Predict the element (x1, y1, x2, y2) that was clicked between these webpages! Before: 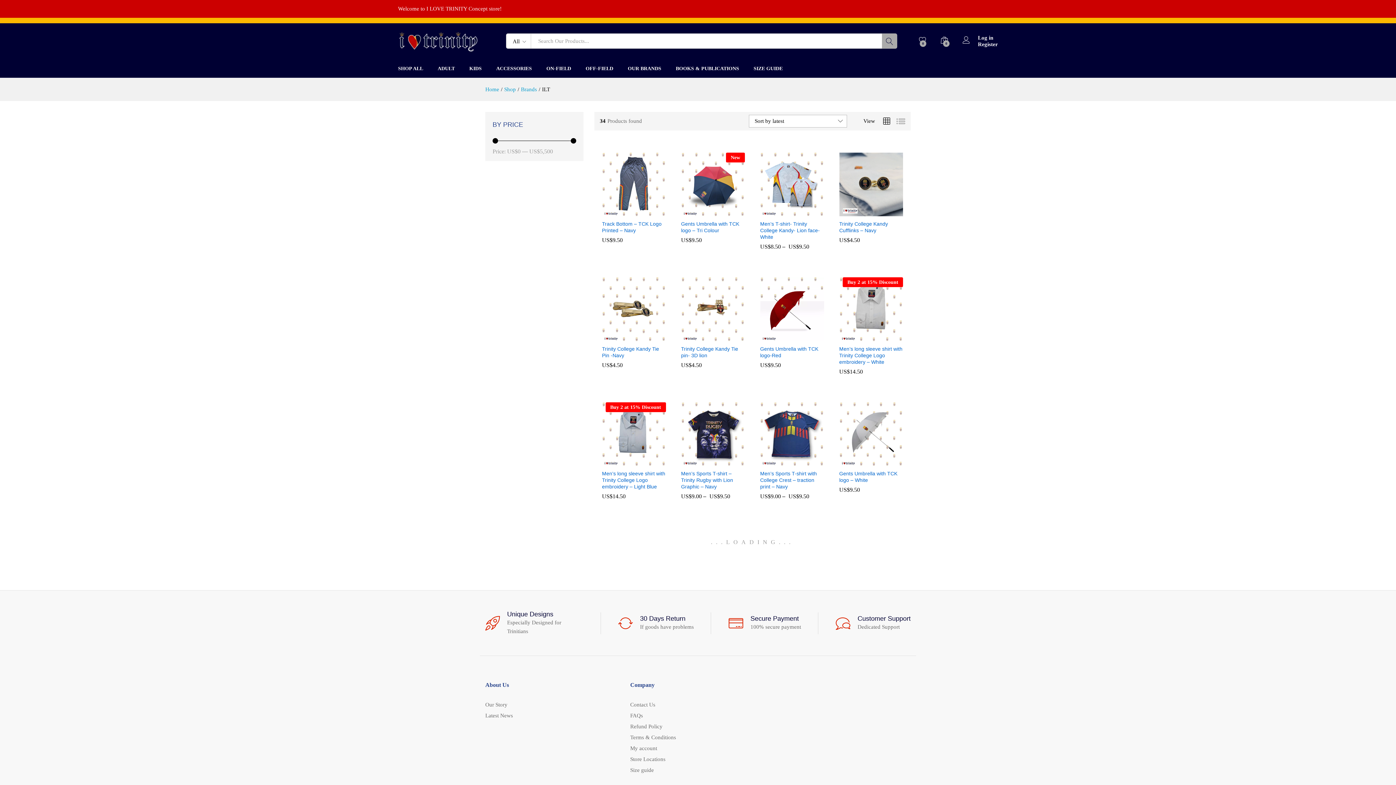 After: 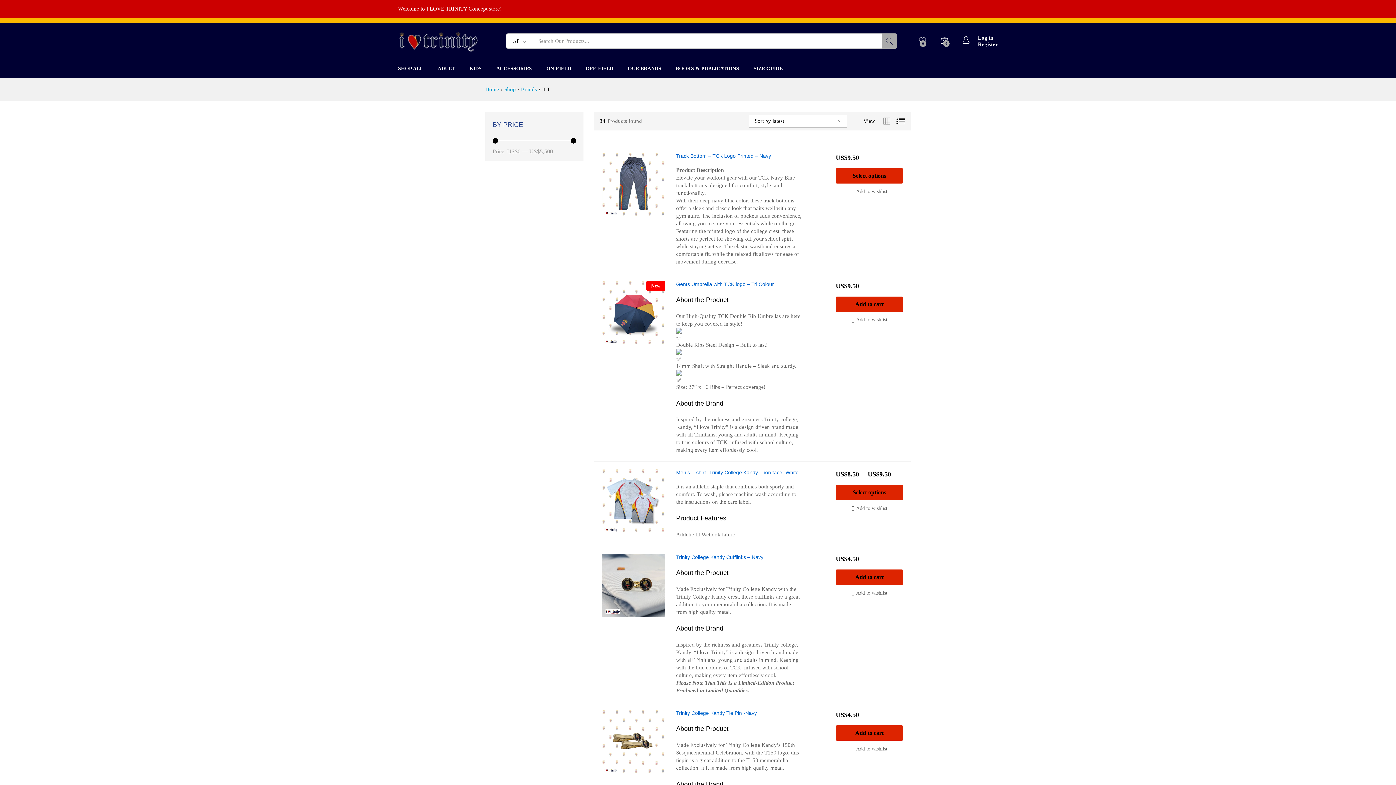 Action: bbox: (896, 116, 905, 126)